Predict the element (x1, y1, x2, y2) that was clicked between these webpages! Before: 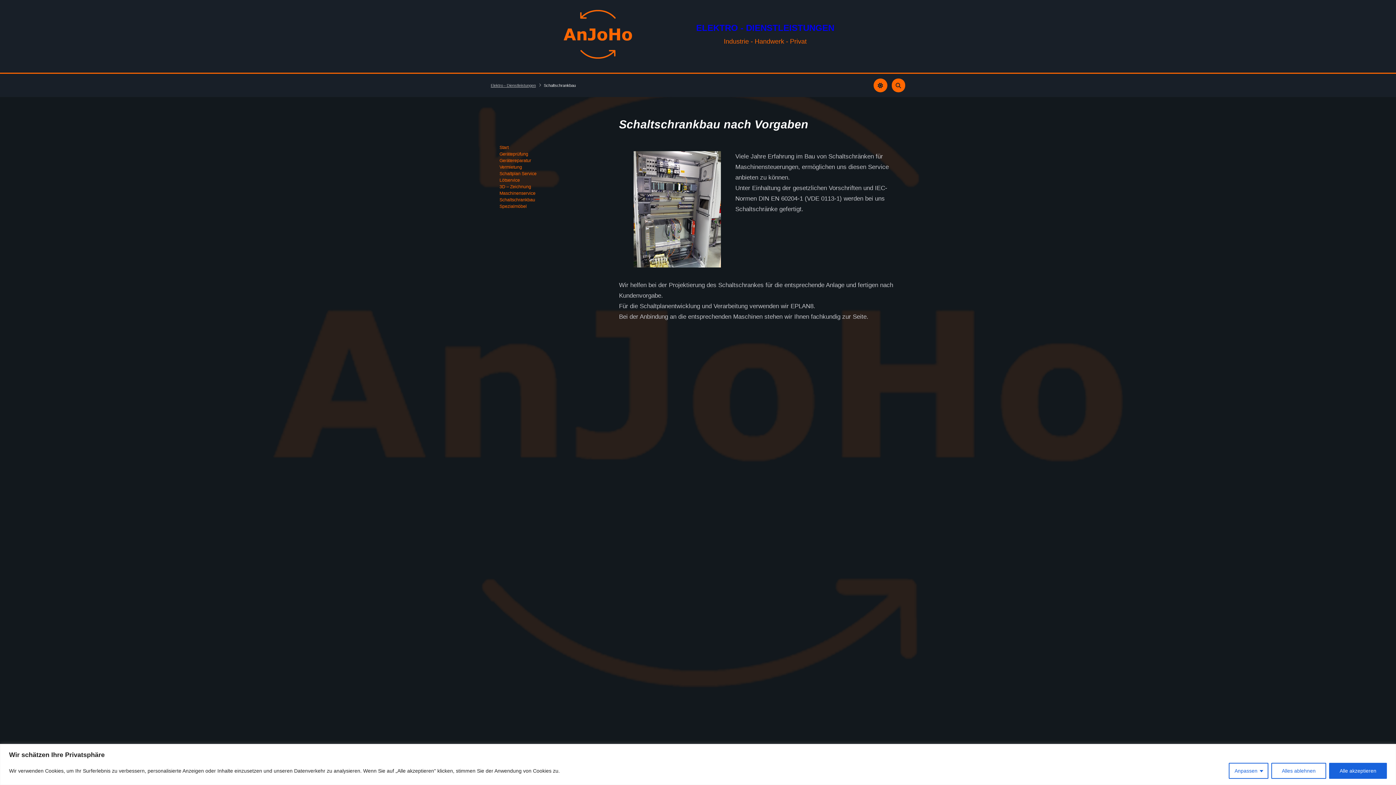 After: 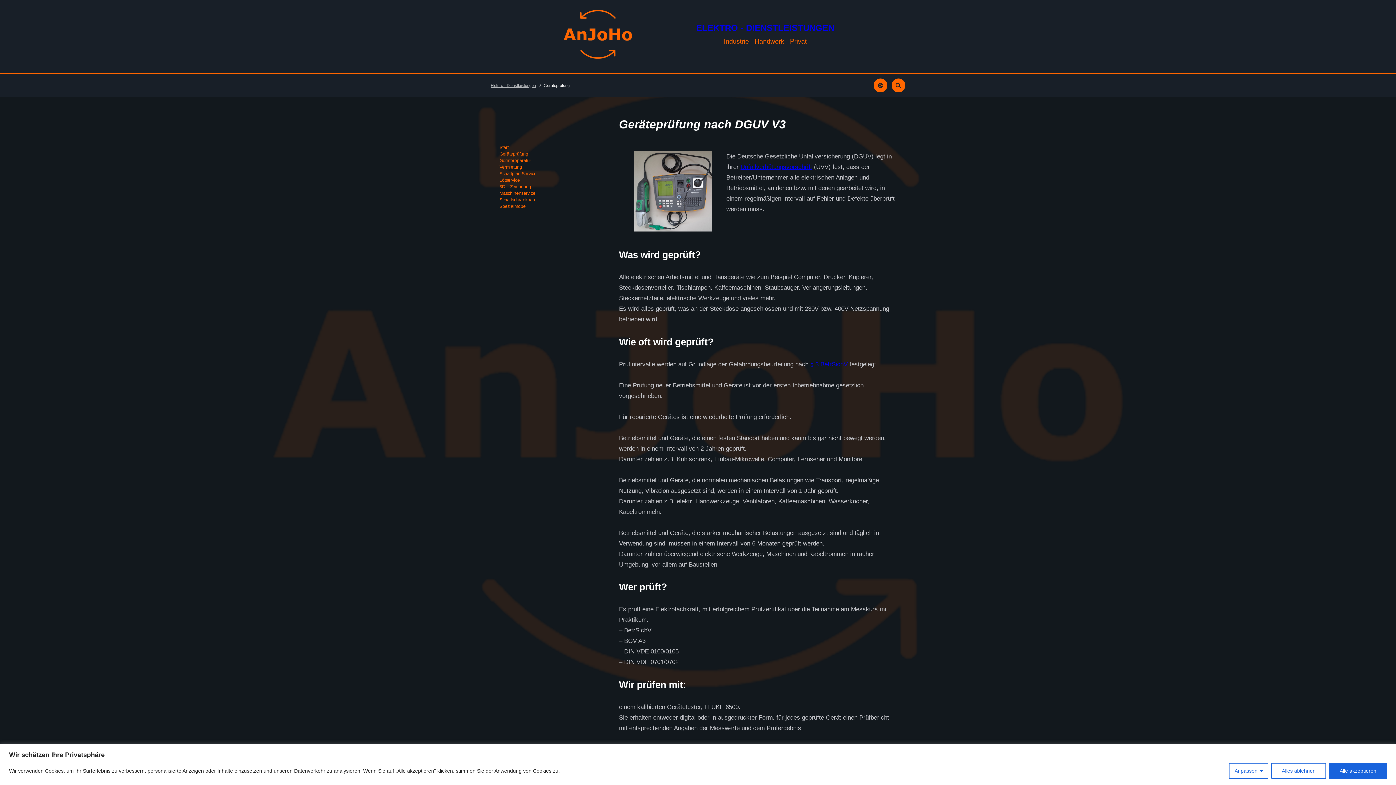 Action: label: Geräteprüfung bbox: (499, 151, 528, 156)